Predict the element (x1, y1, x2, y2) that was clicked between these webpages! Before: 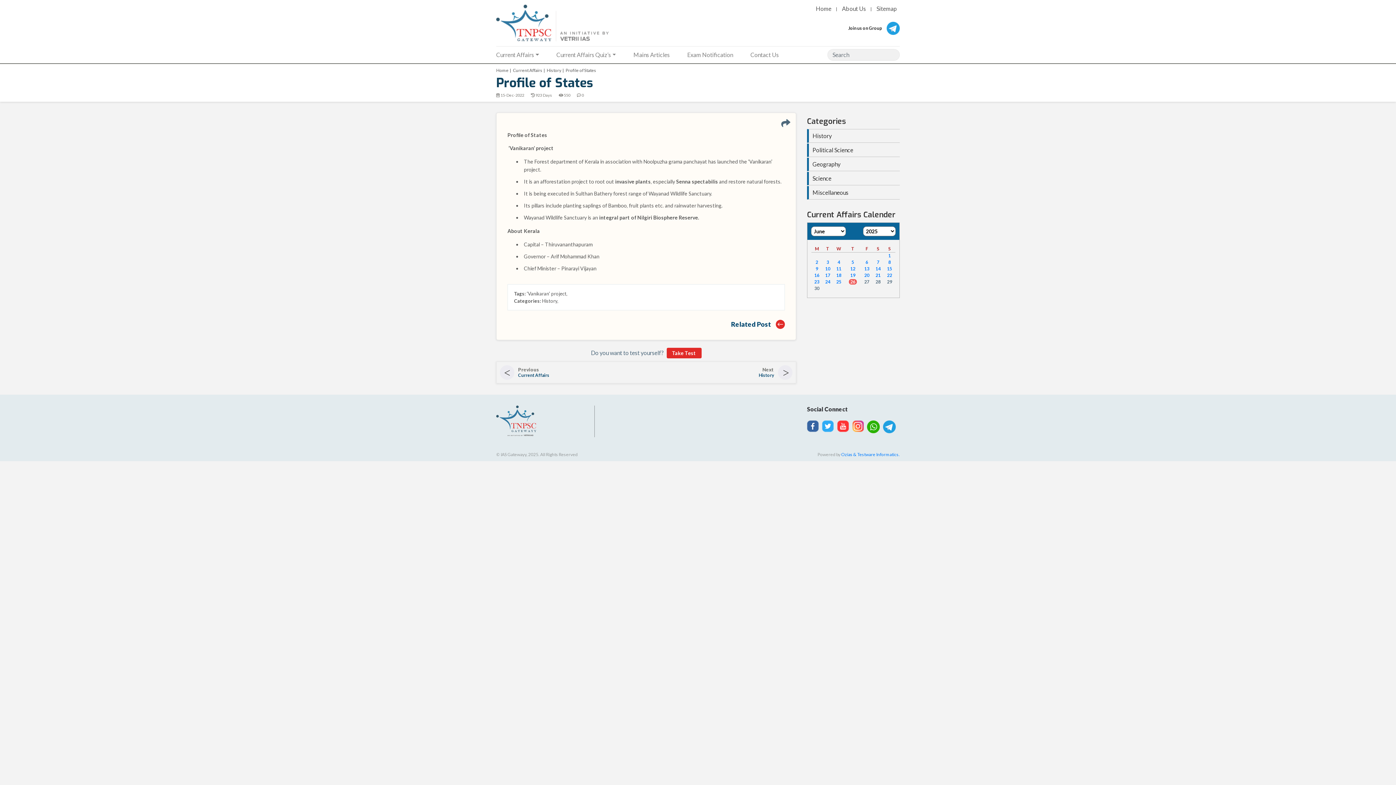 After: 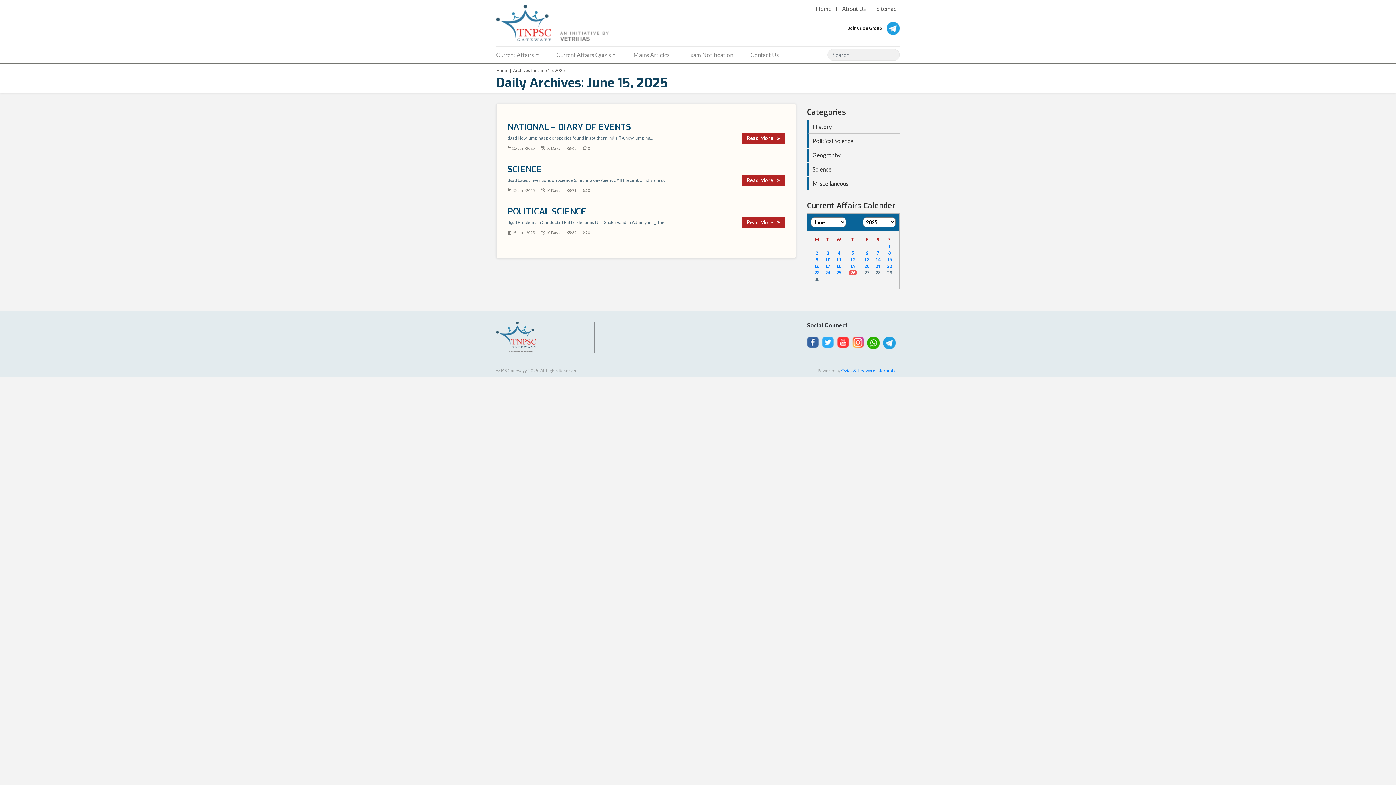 Action: bbox: (887, 266, 892, 271) label: 15